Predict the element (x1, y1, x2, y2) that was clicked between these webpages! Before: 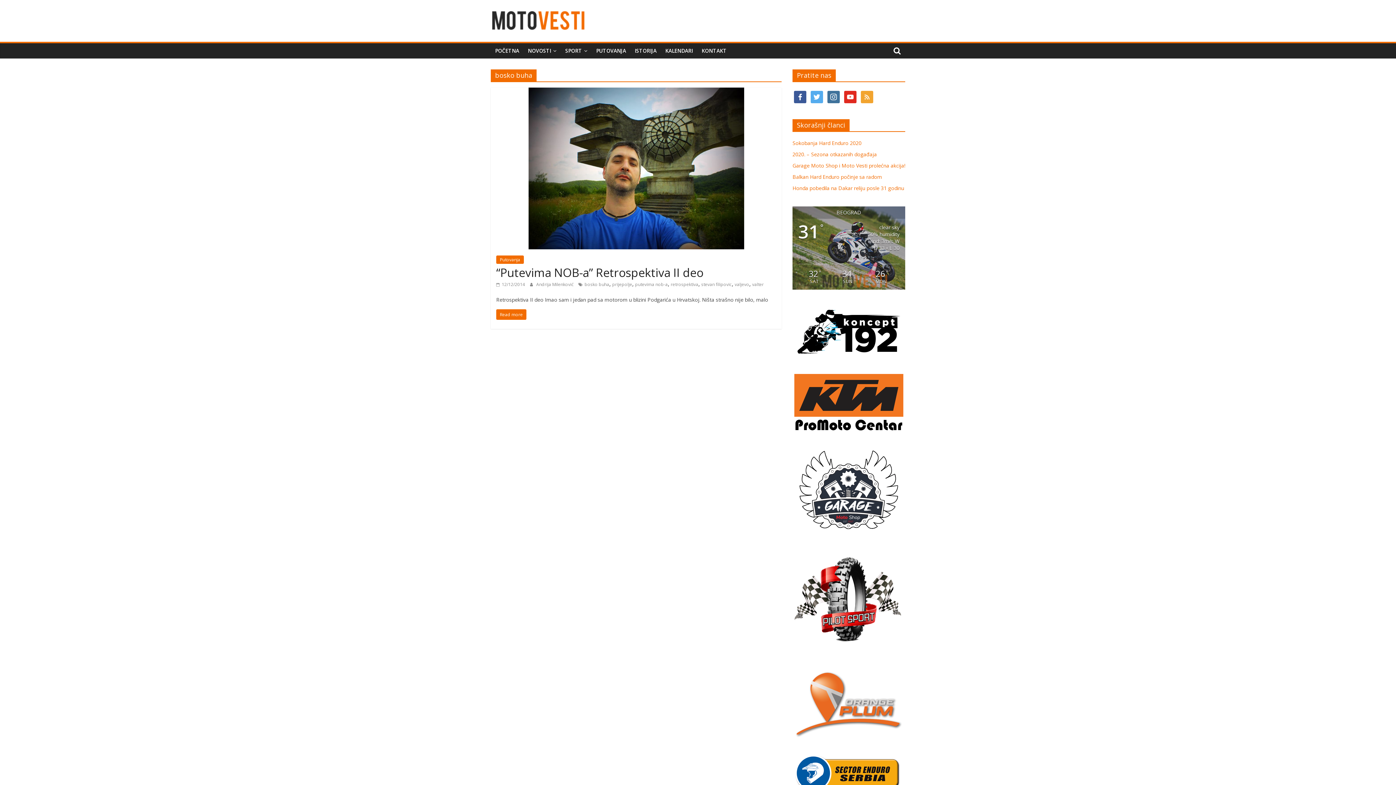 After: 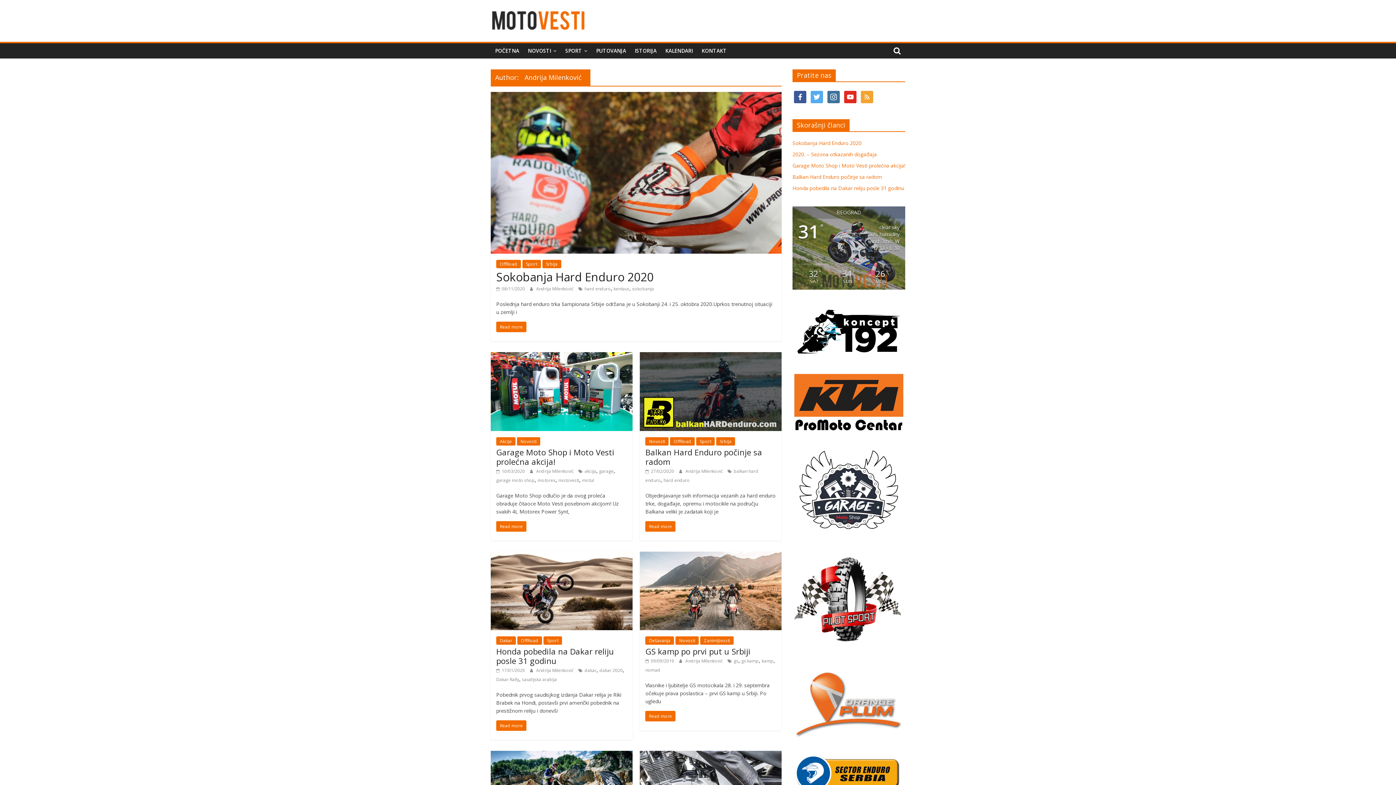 Action: label: Andrija Milenković  bbox: (536, 281, 574, 287)